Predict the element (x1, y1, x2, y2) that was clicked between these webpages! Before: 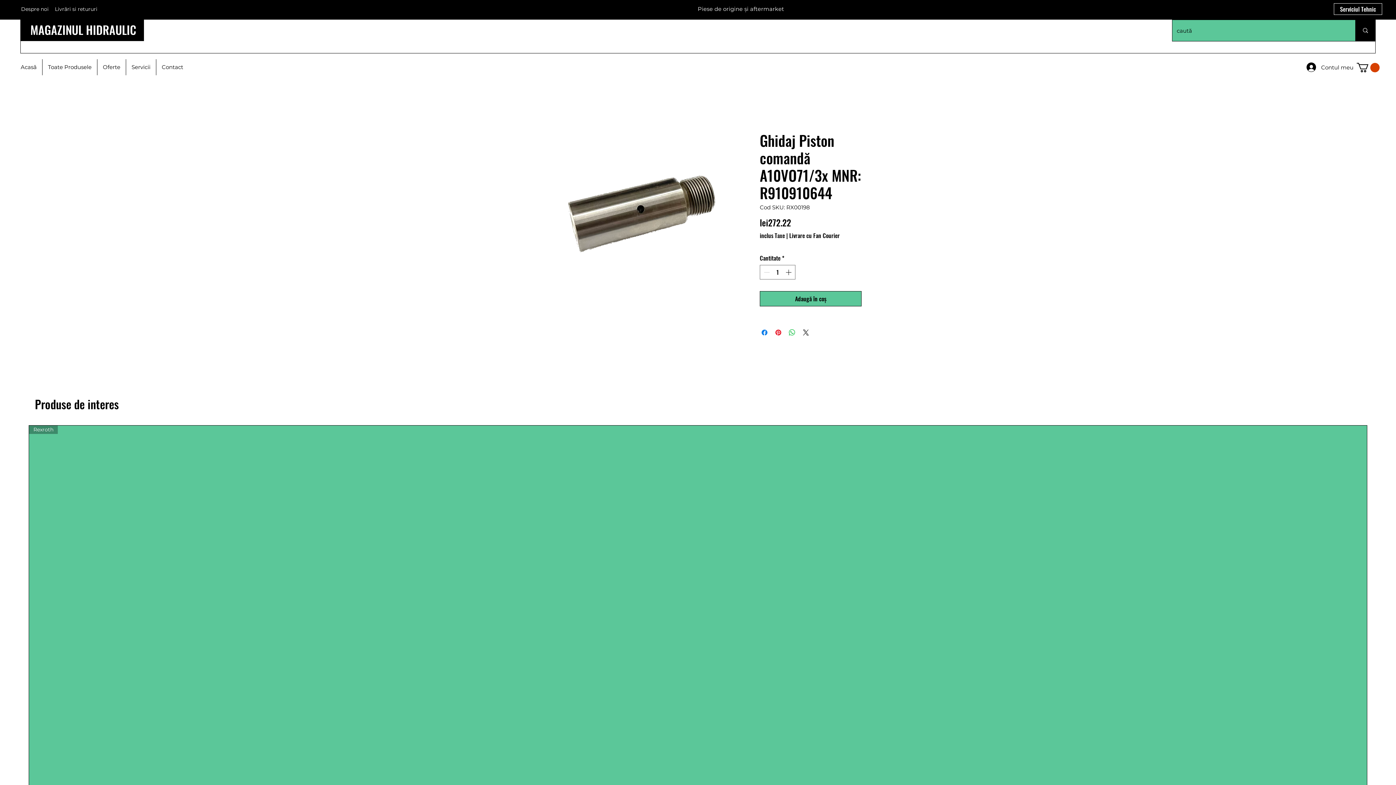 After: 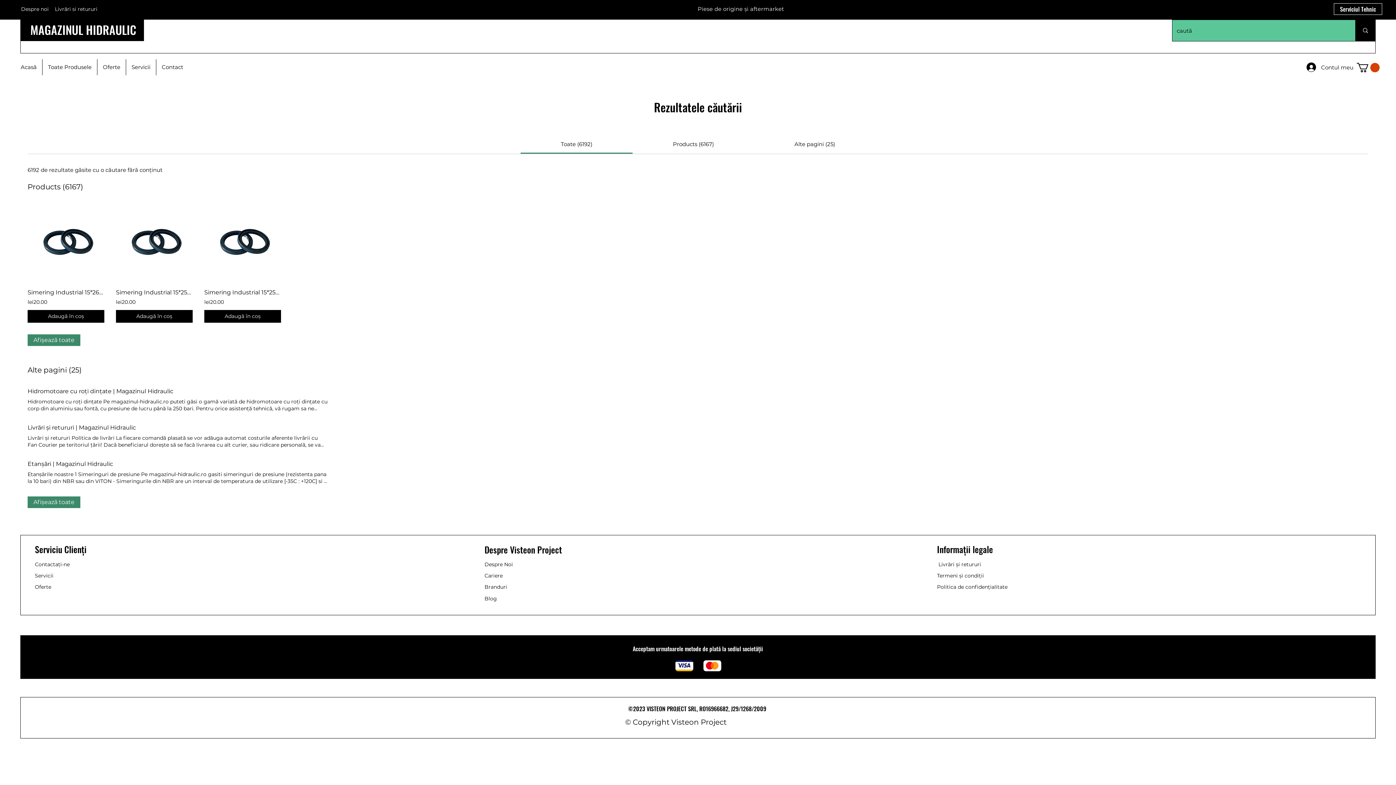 Action: label: caută bbox: (1355, 20, 1375, 41)